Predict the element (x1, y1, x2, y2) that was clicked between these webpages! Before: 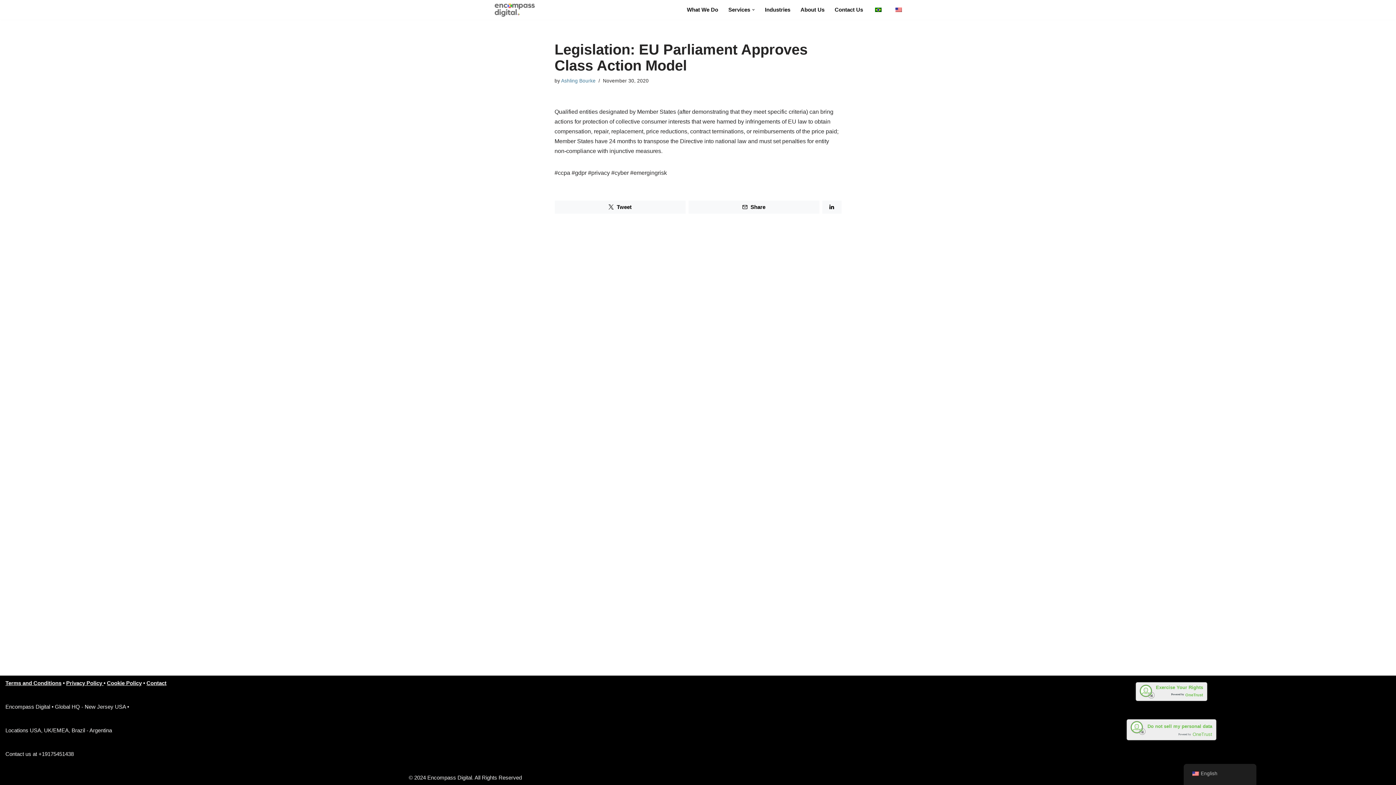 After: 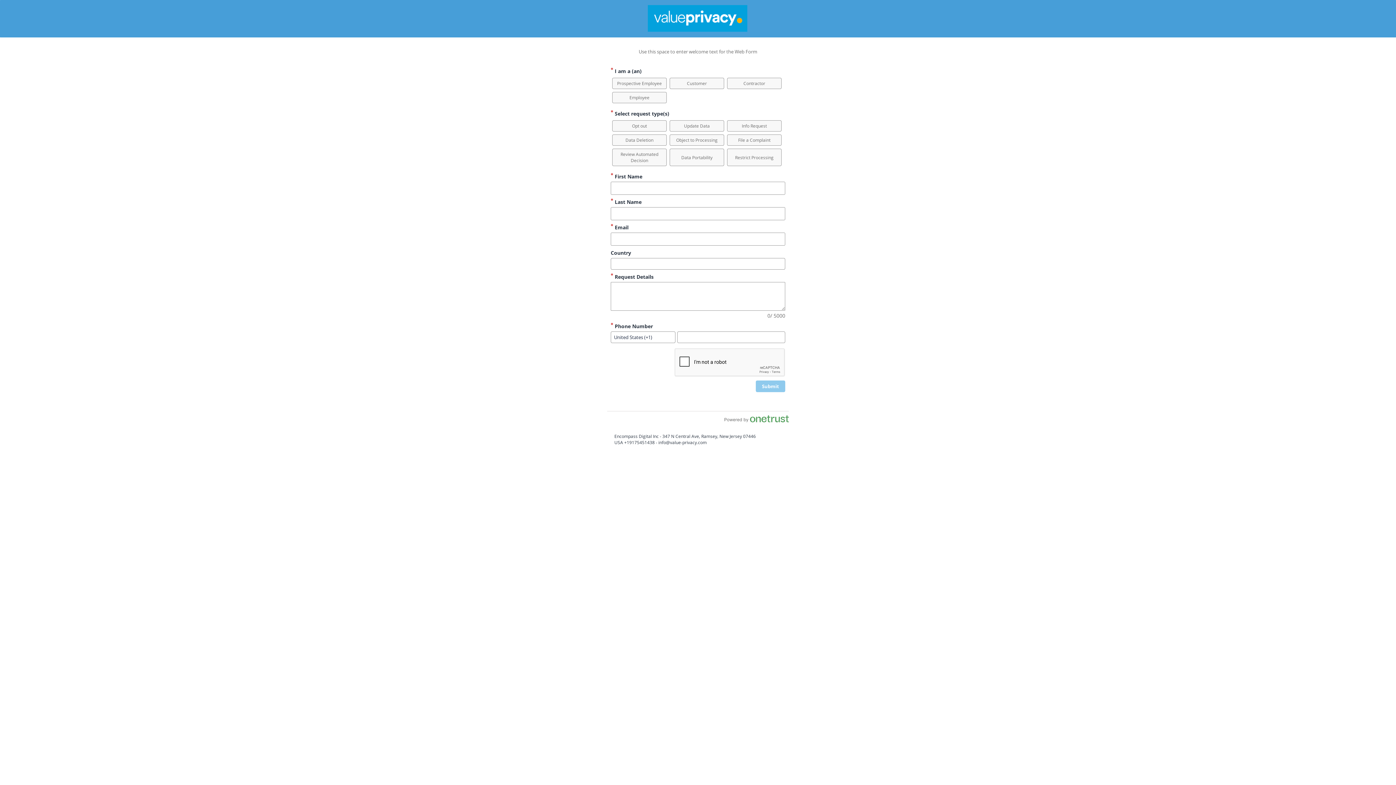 Action: bbox: (1126, 719, 1216, 740) label:  Do not sell my personal data

Powered by OneTrust